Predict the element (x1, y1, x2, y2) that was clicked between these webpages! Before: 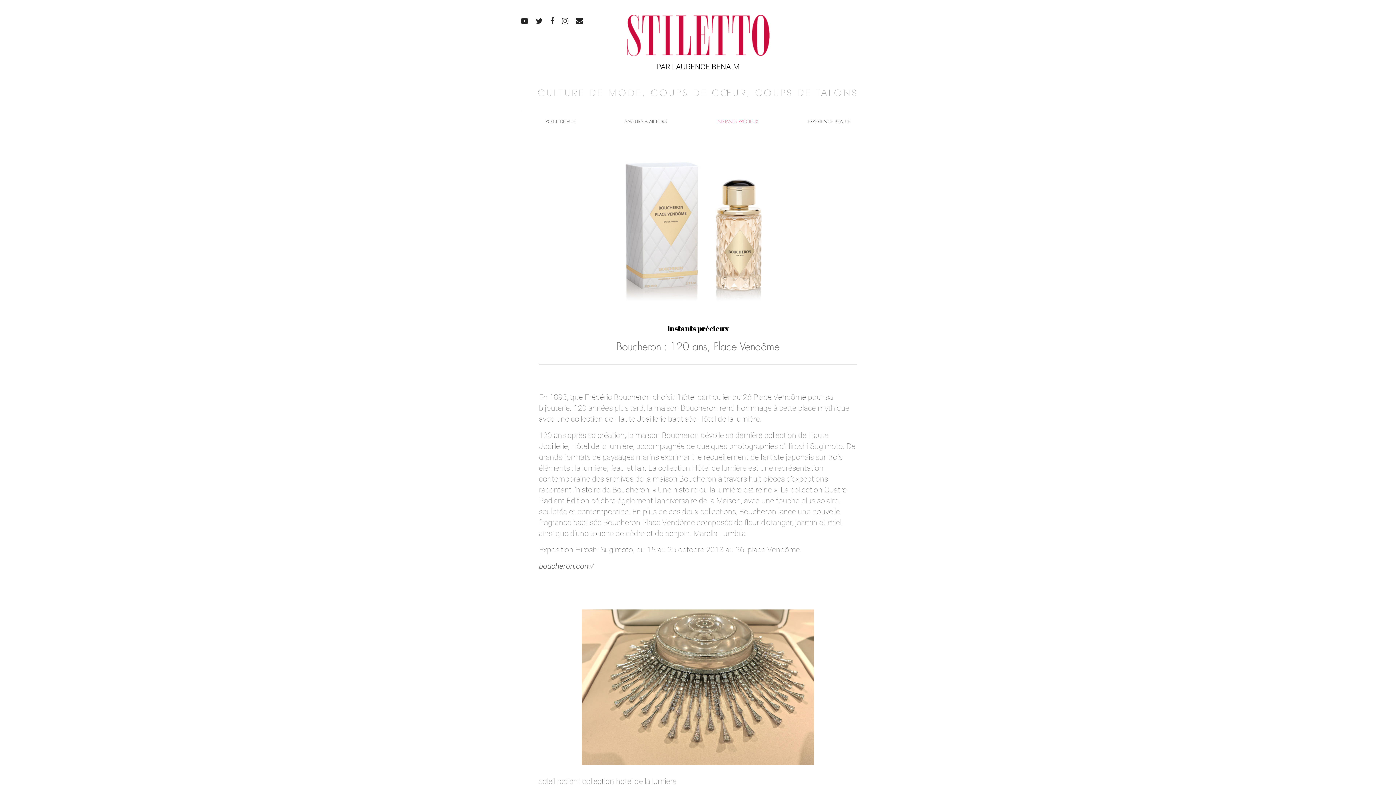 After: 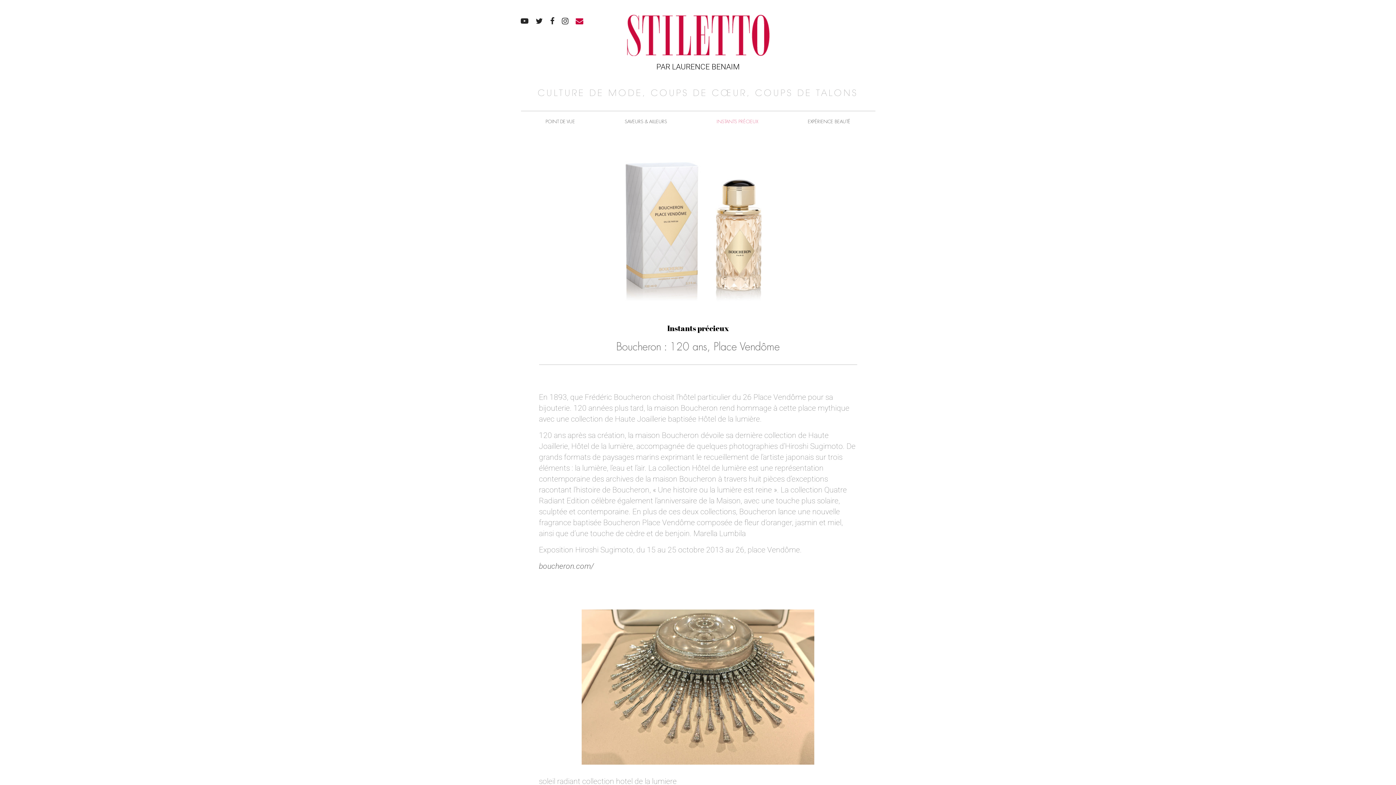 Action: bbox: (575, 17, 583, 24)